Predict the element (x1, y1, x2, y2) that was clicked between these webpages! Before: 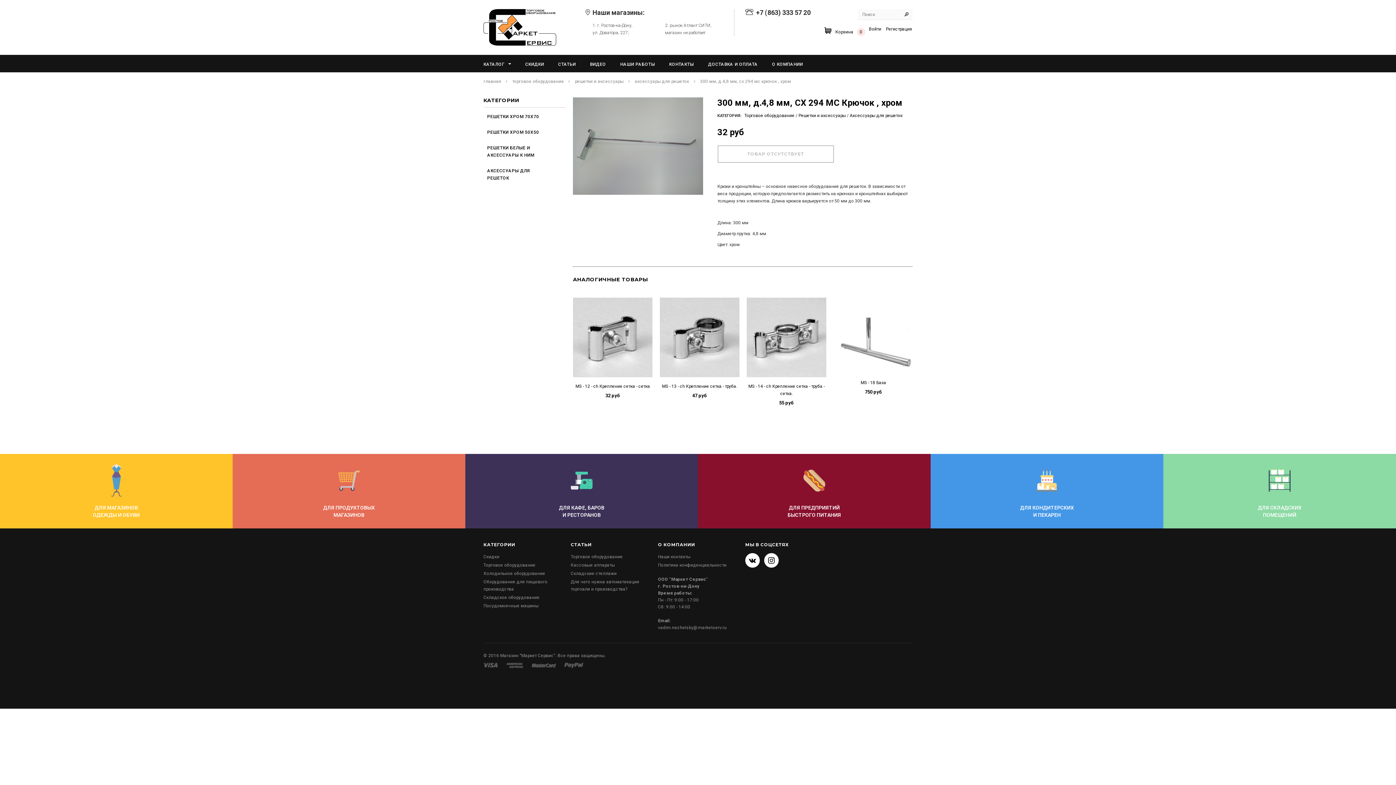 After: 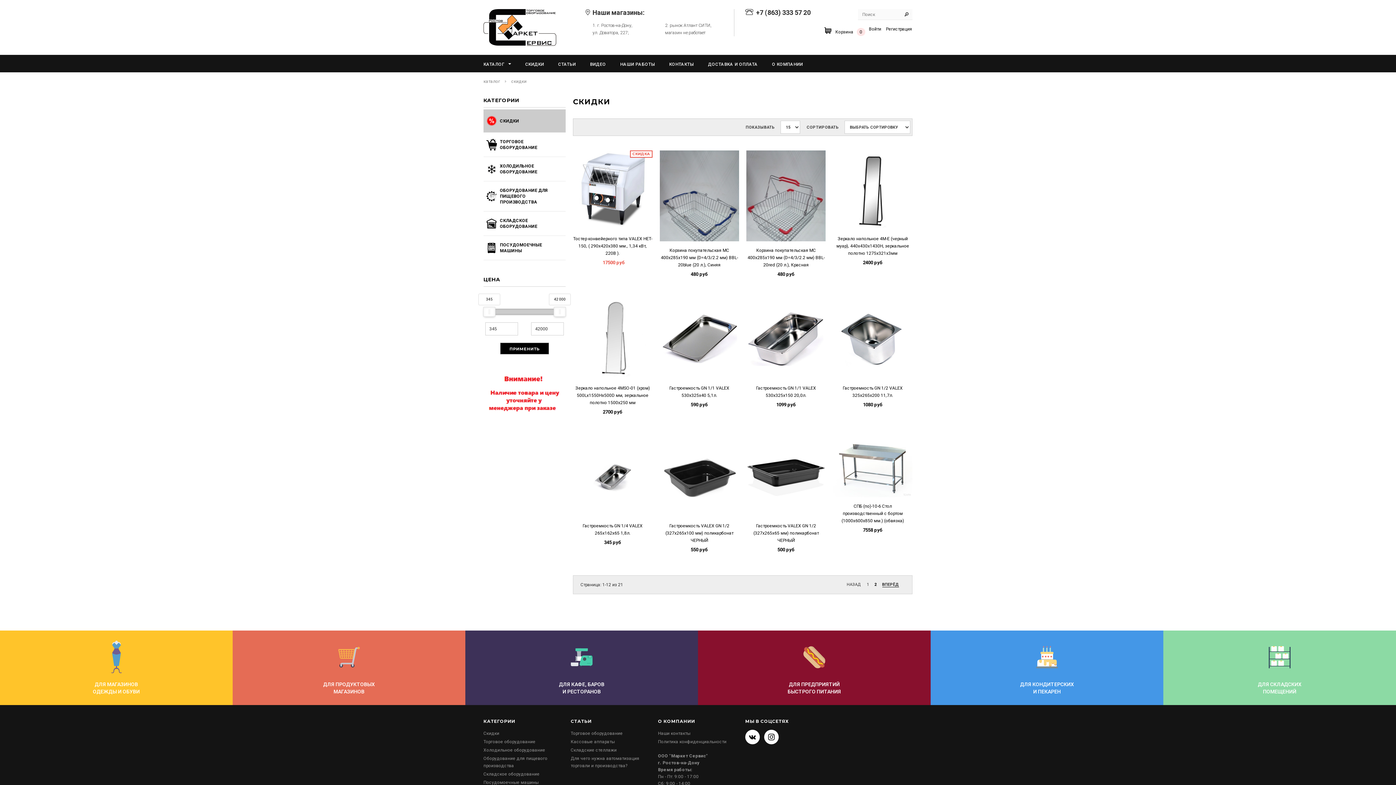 Action: bbox: (525, 60, 544, 68) label: СКИДКИ